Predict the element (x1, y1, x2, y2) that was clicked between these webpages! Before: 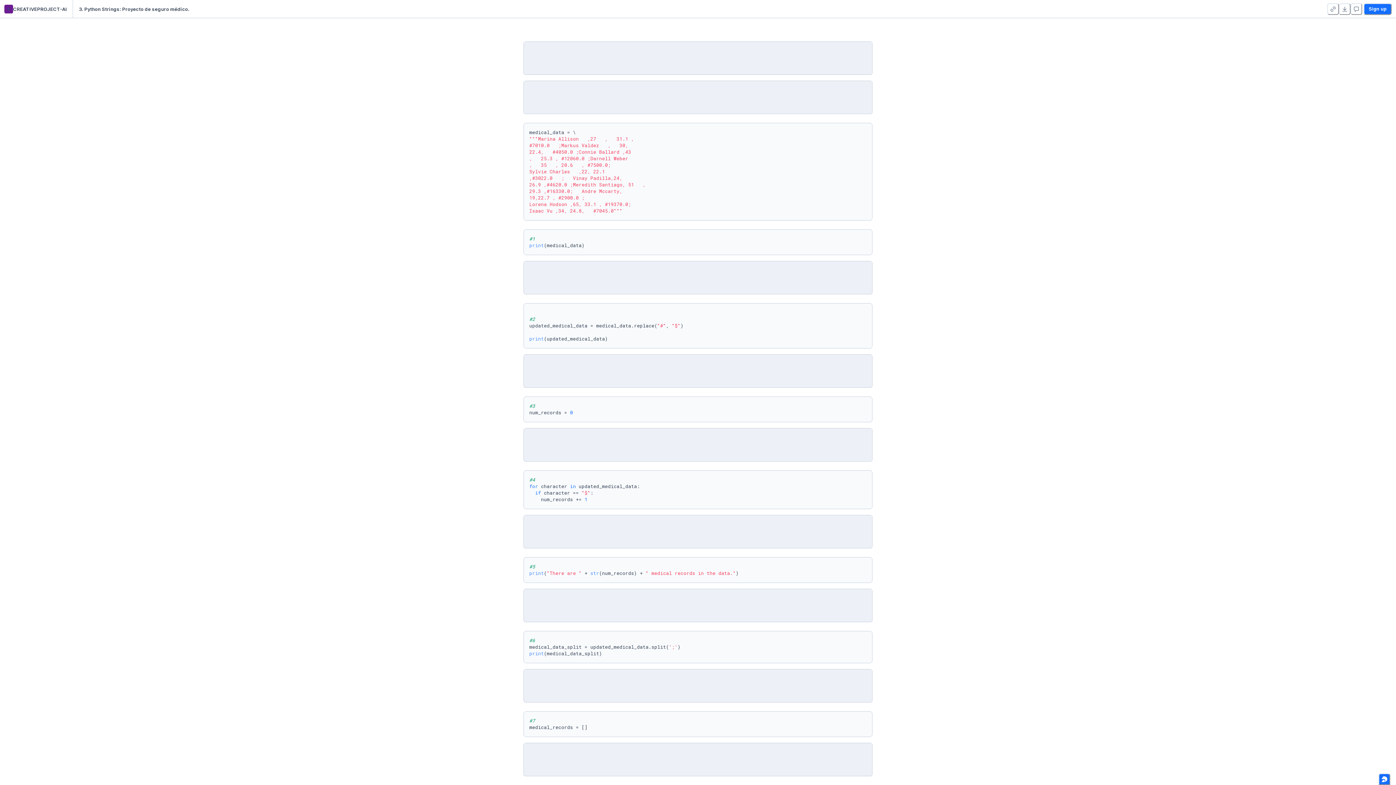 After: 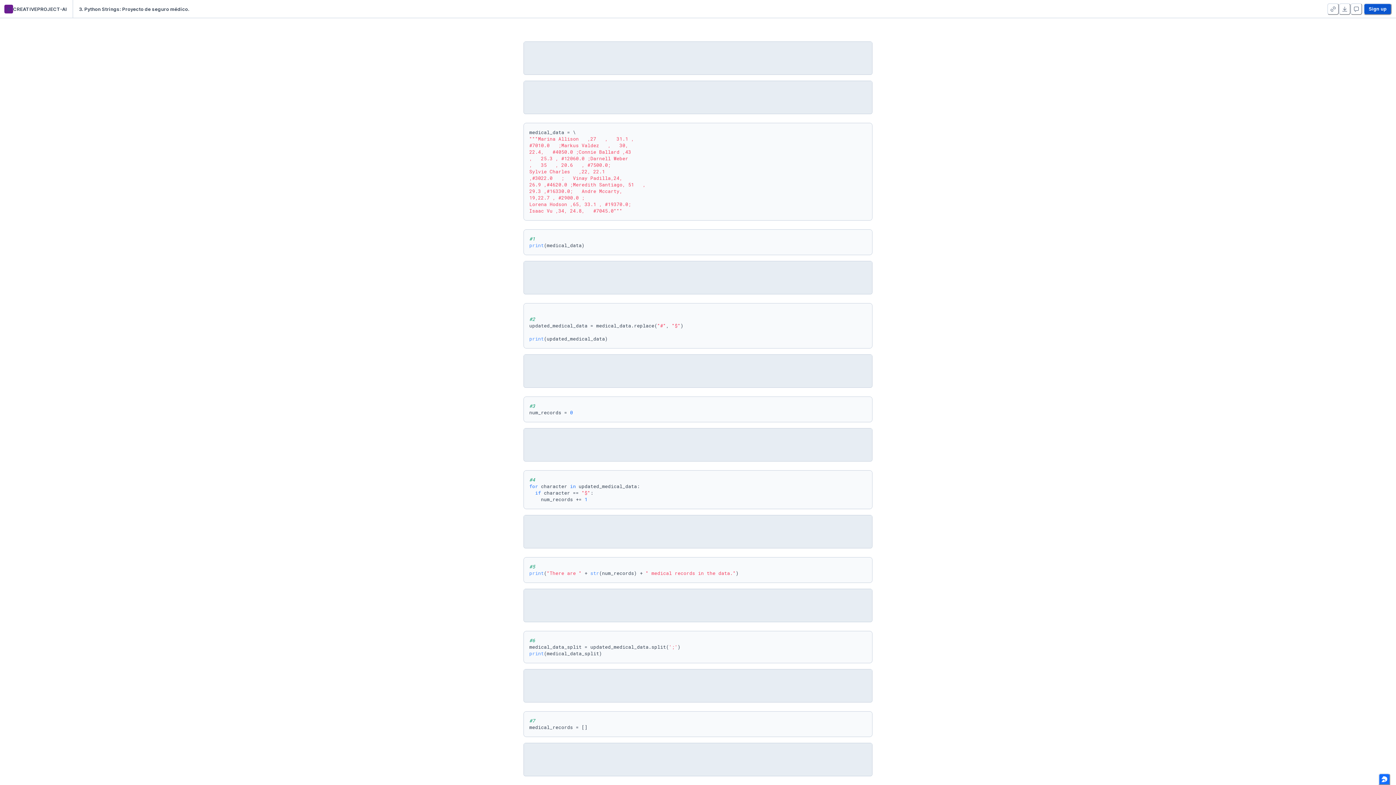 Action: label: Sign up bbox: (1364, 3, 1392, 14)